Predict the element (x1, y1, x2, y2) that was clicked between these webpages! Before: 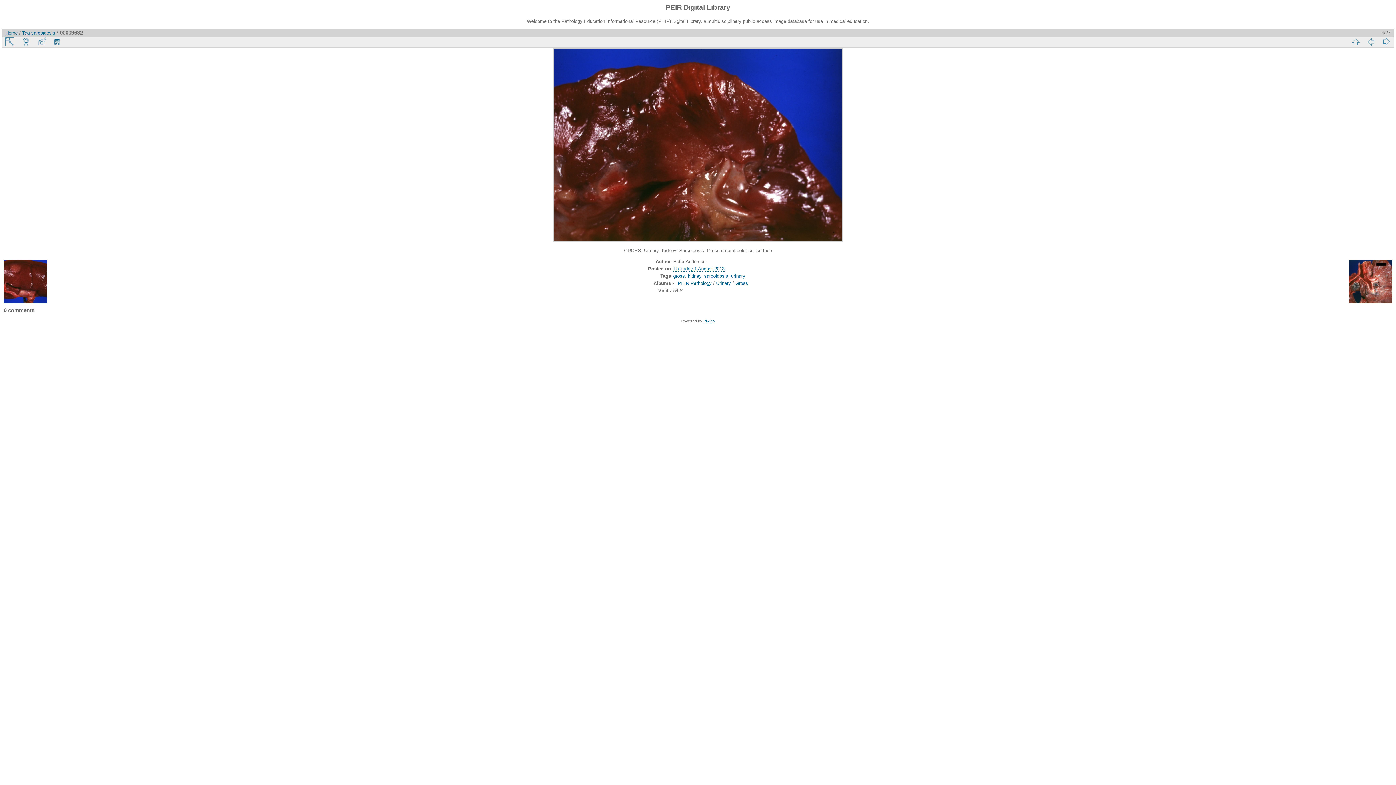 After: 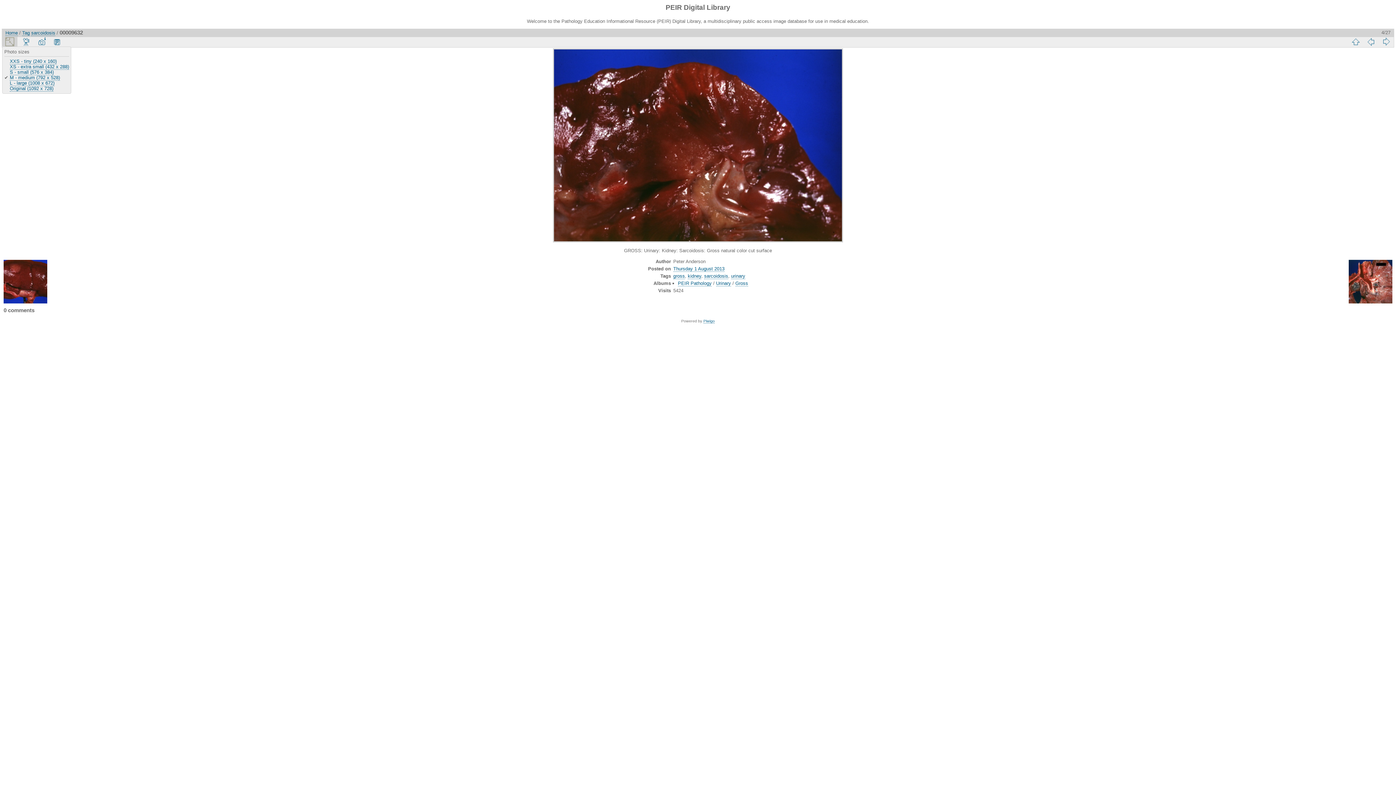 Action: bbox: (2, 36, 17, 46)